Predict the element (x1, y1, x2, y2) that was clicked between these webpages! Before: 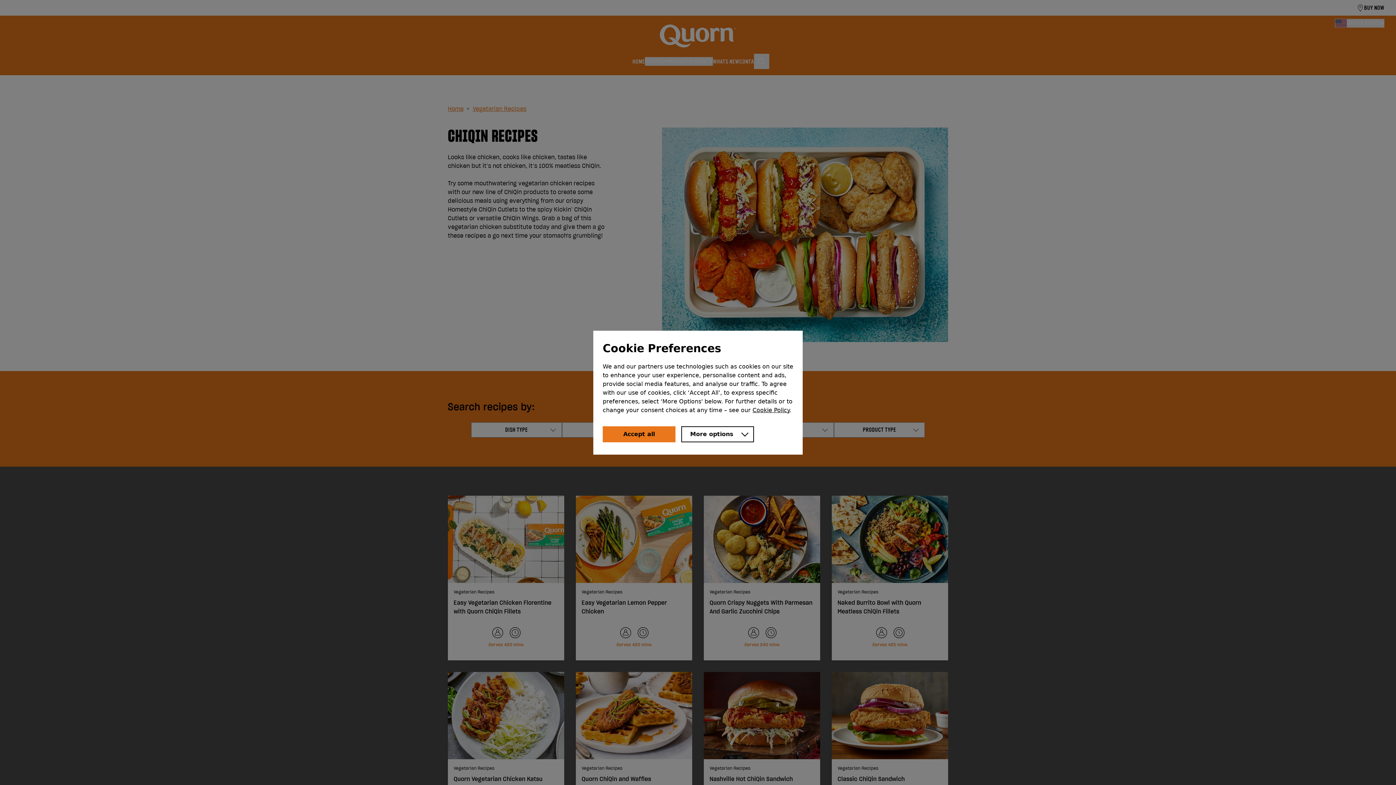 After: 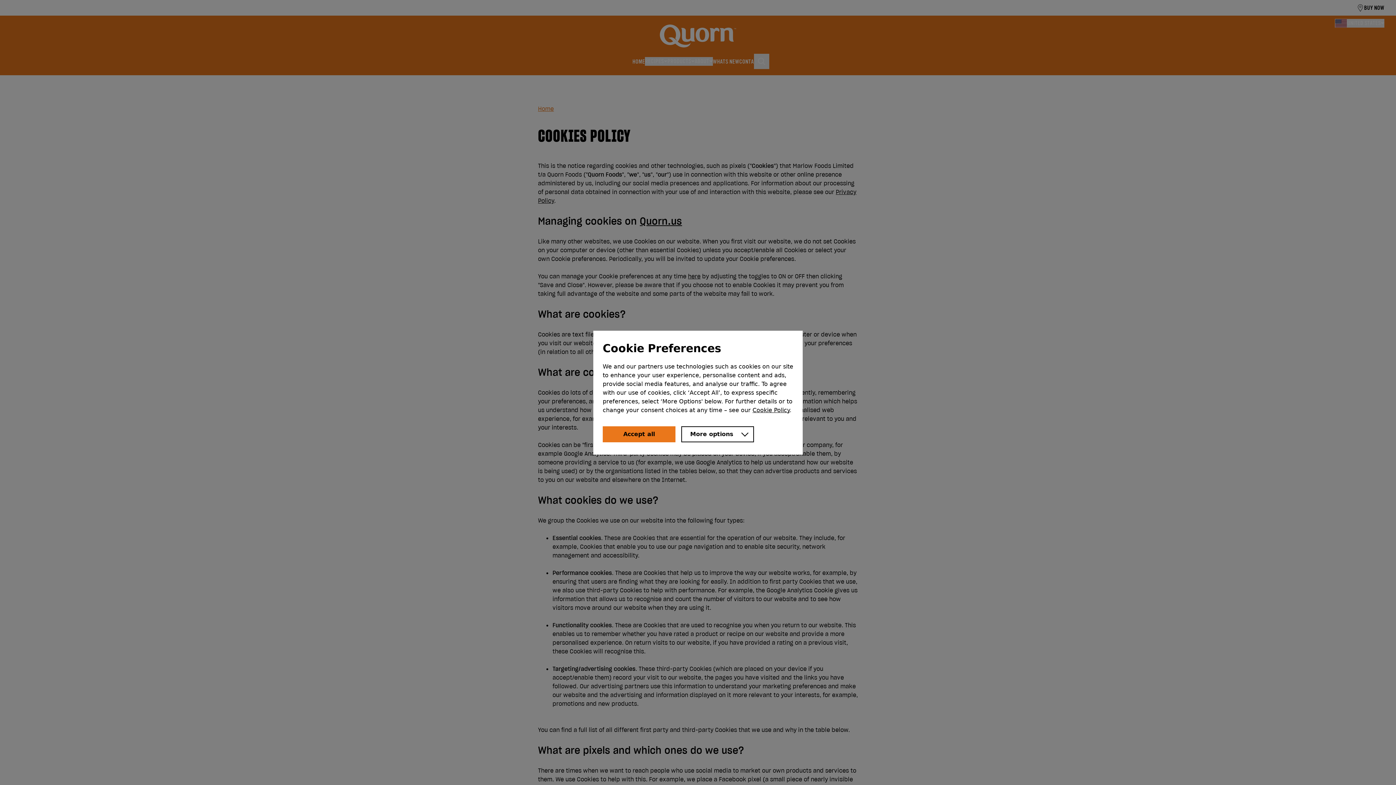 Action: label: Cookie Policy bbox: (752, 406, 789, 413)